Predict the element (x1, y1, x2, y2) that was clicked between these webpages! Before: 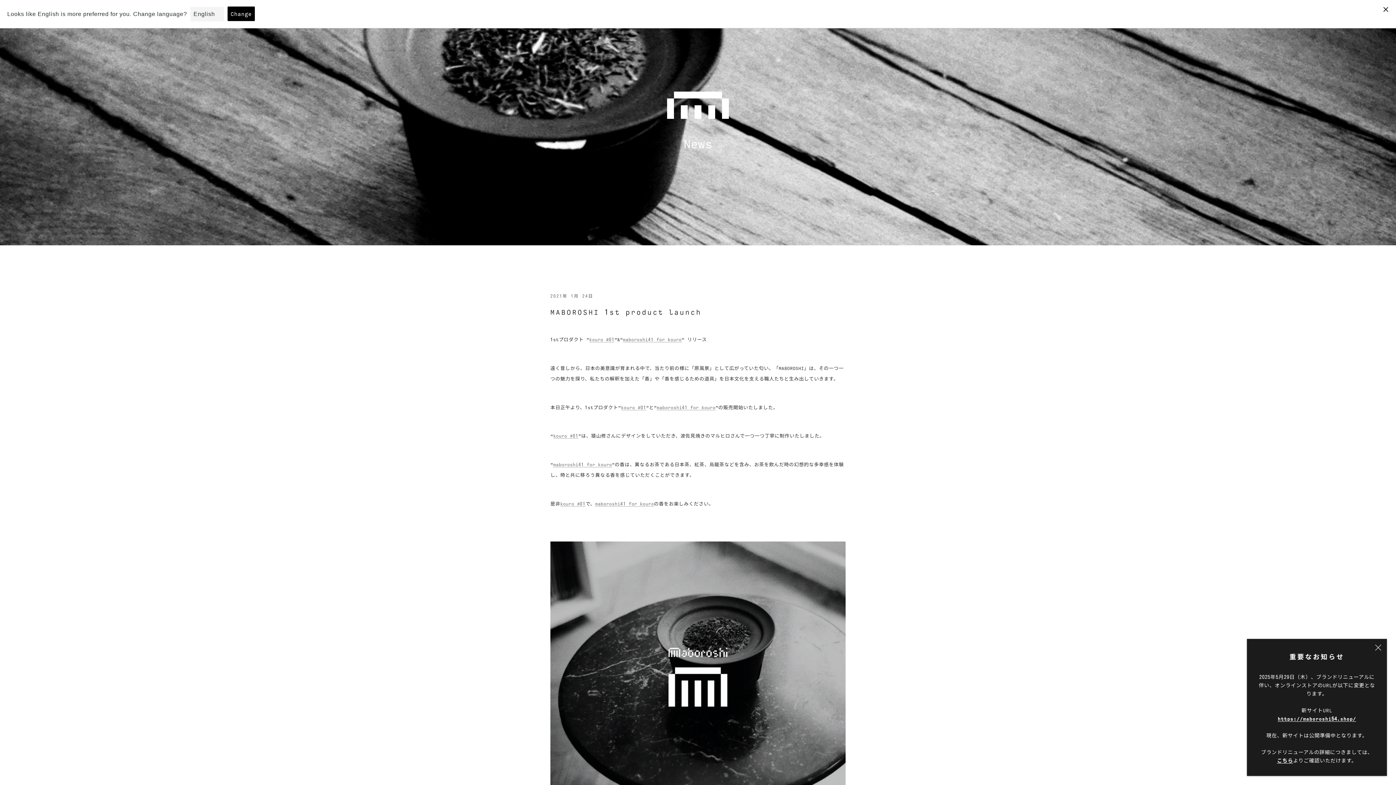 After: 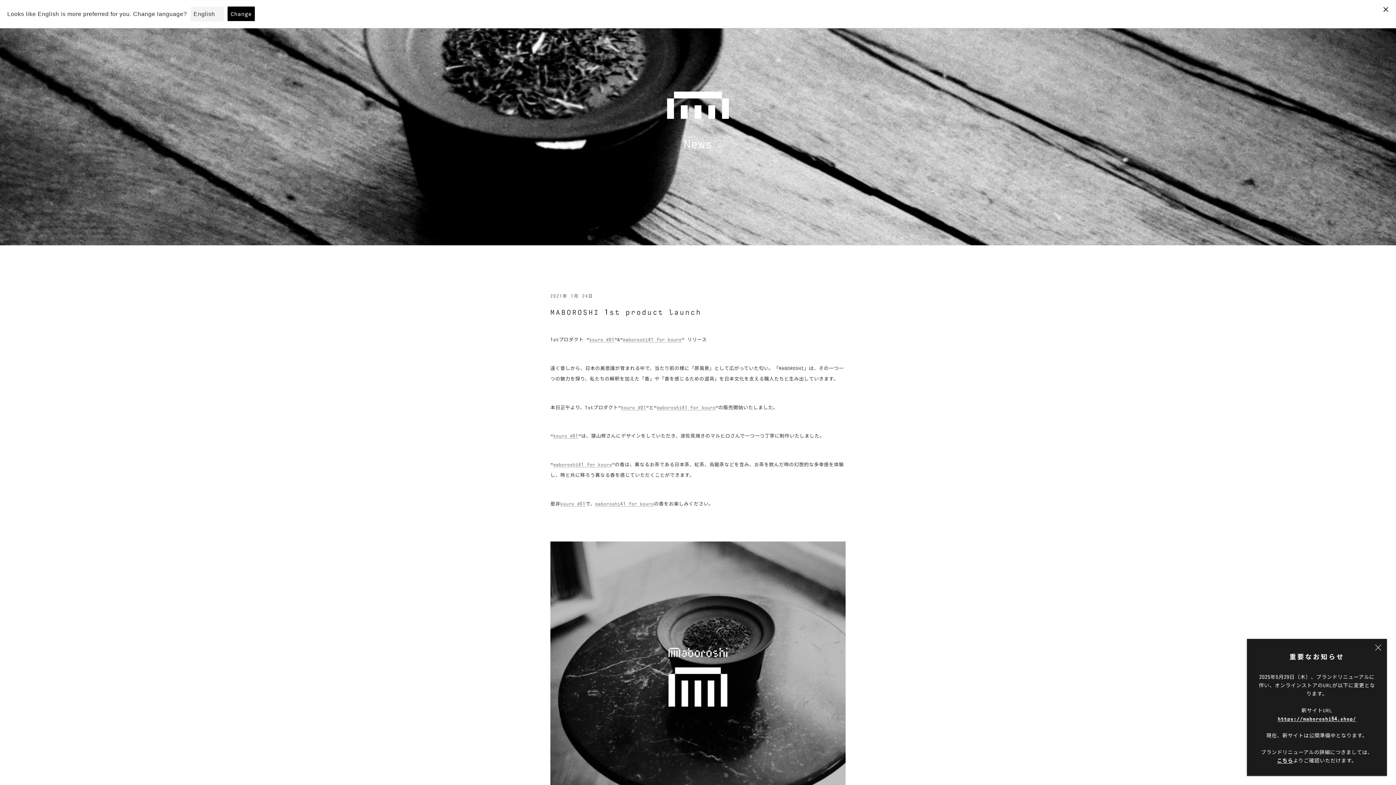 Action: bbox: (1278, 716, 1356, 721) label: https://maboroshi54.shop/
